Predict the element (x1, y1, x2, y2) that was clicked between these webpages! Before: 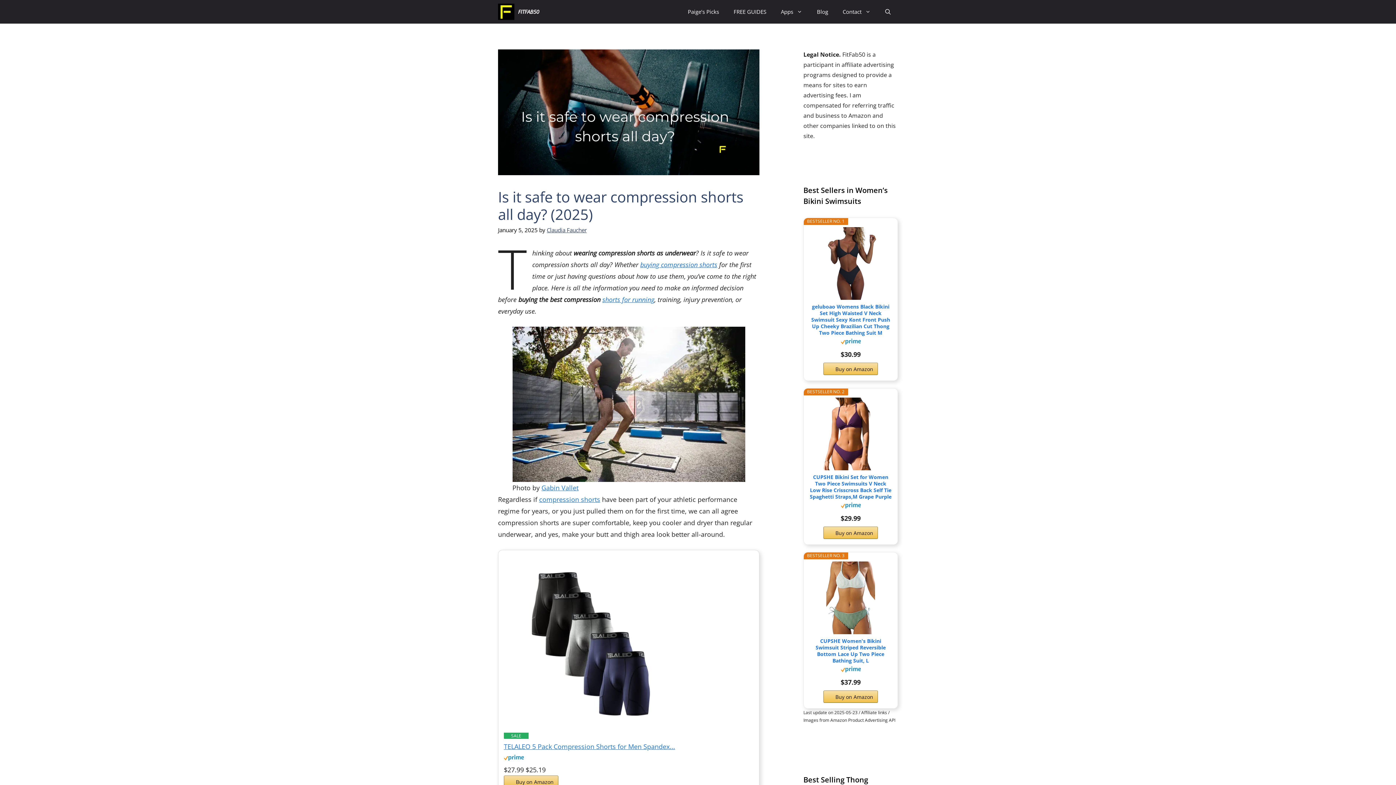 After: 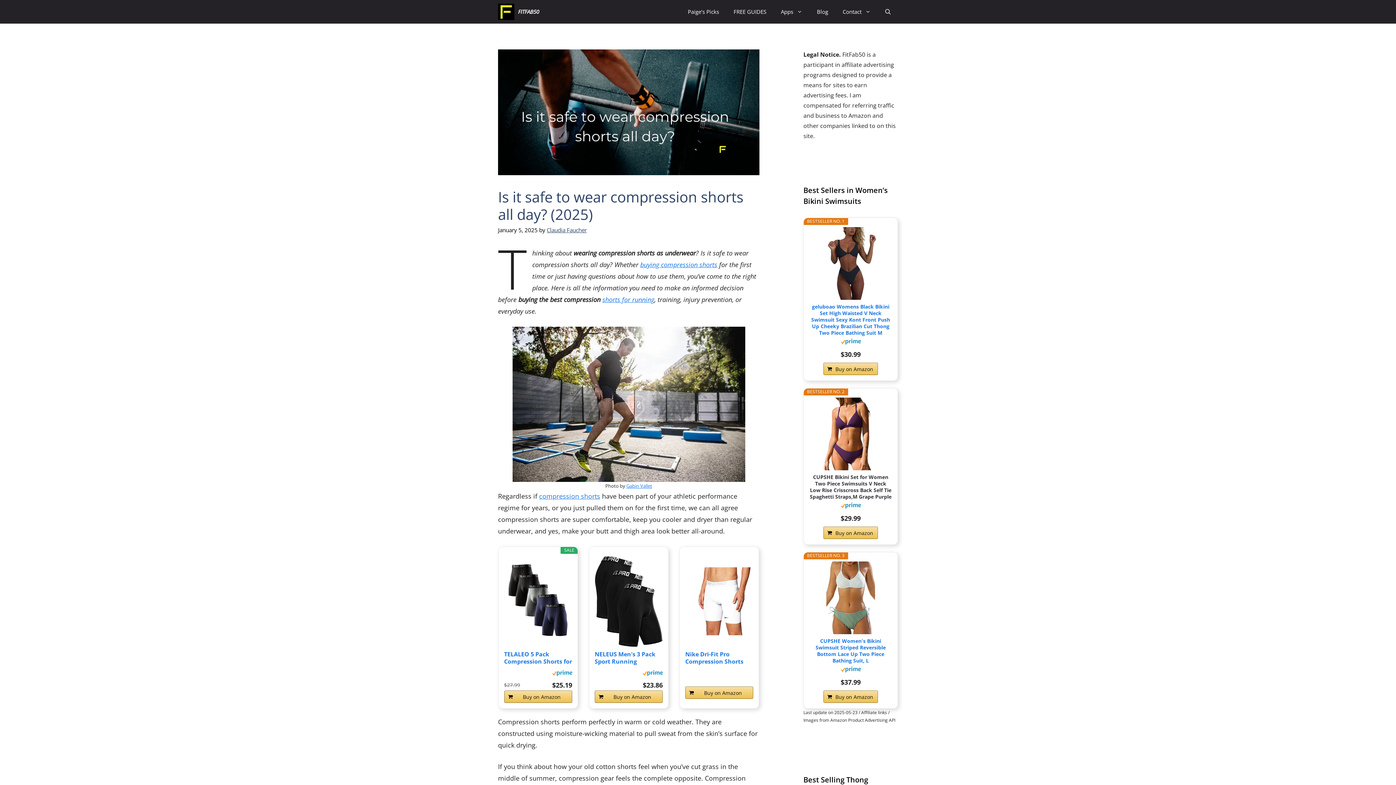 Action: bbox: (809, 474, 892, 500) label: CUPSHE Bikini Set for Women Two Piece Swimsuits V Neck Low Rise Crisscross Back Self Tie Spaghetti Straps,M Grape Purple